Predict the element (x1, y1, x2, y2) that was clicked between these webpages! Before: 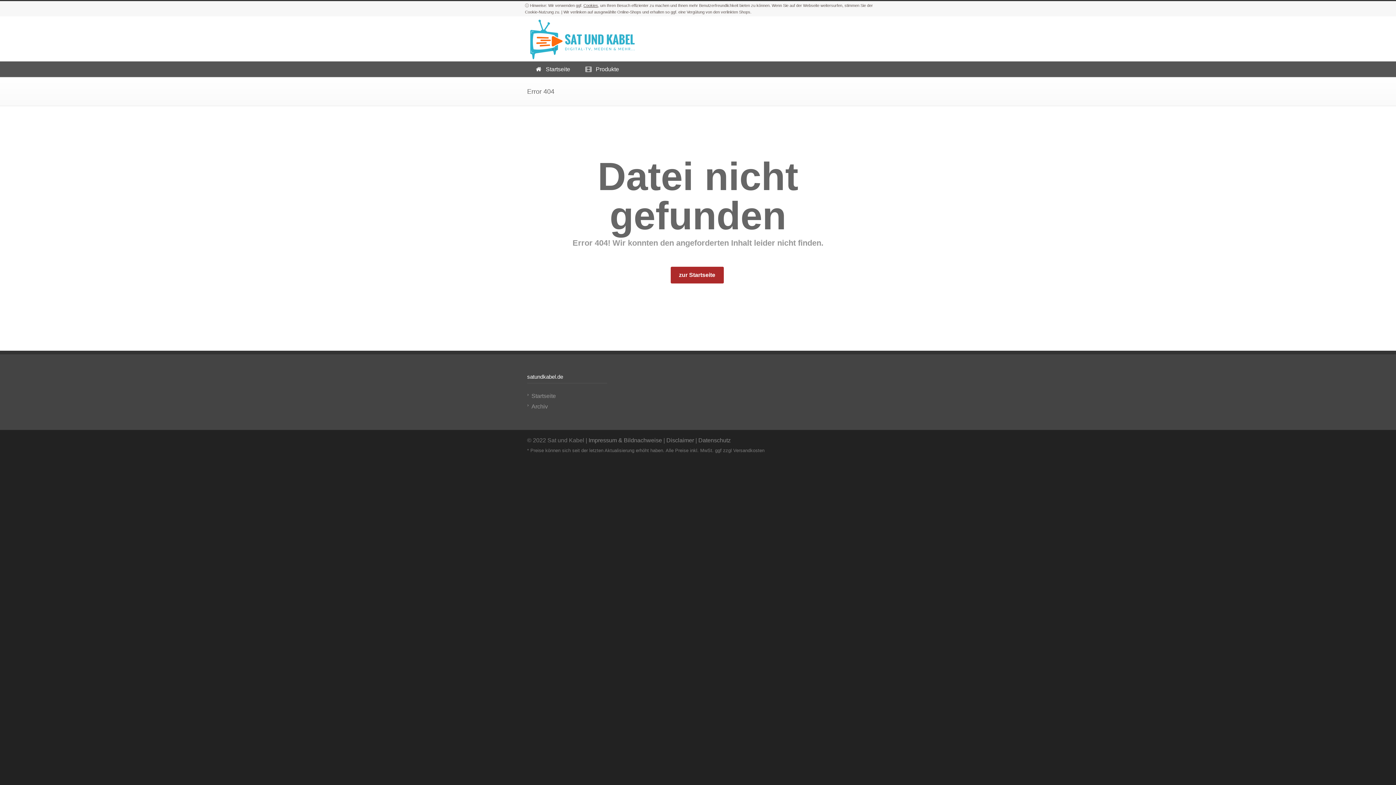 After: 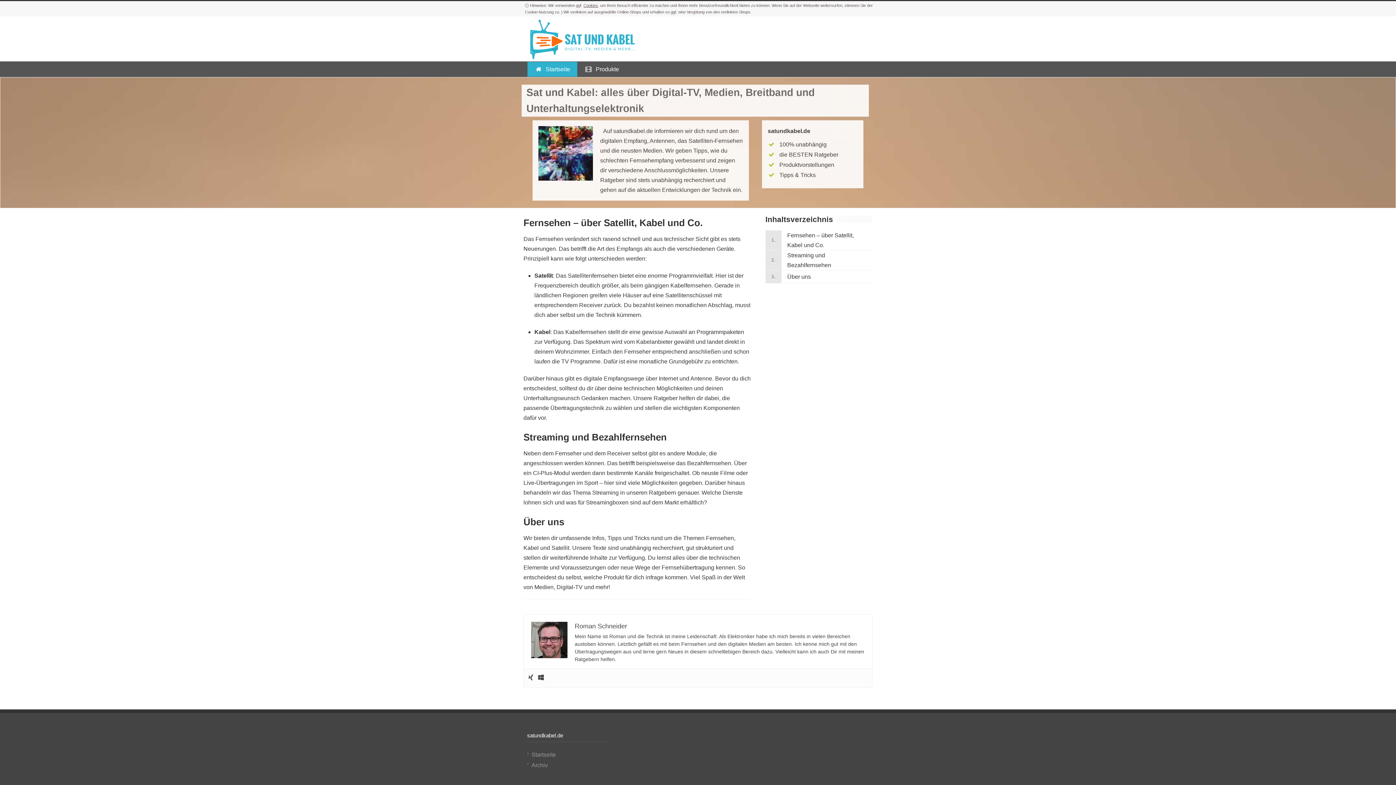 Action: bbox: (527, 61, 577, 76) label: Startseite